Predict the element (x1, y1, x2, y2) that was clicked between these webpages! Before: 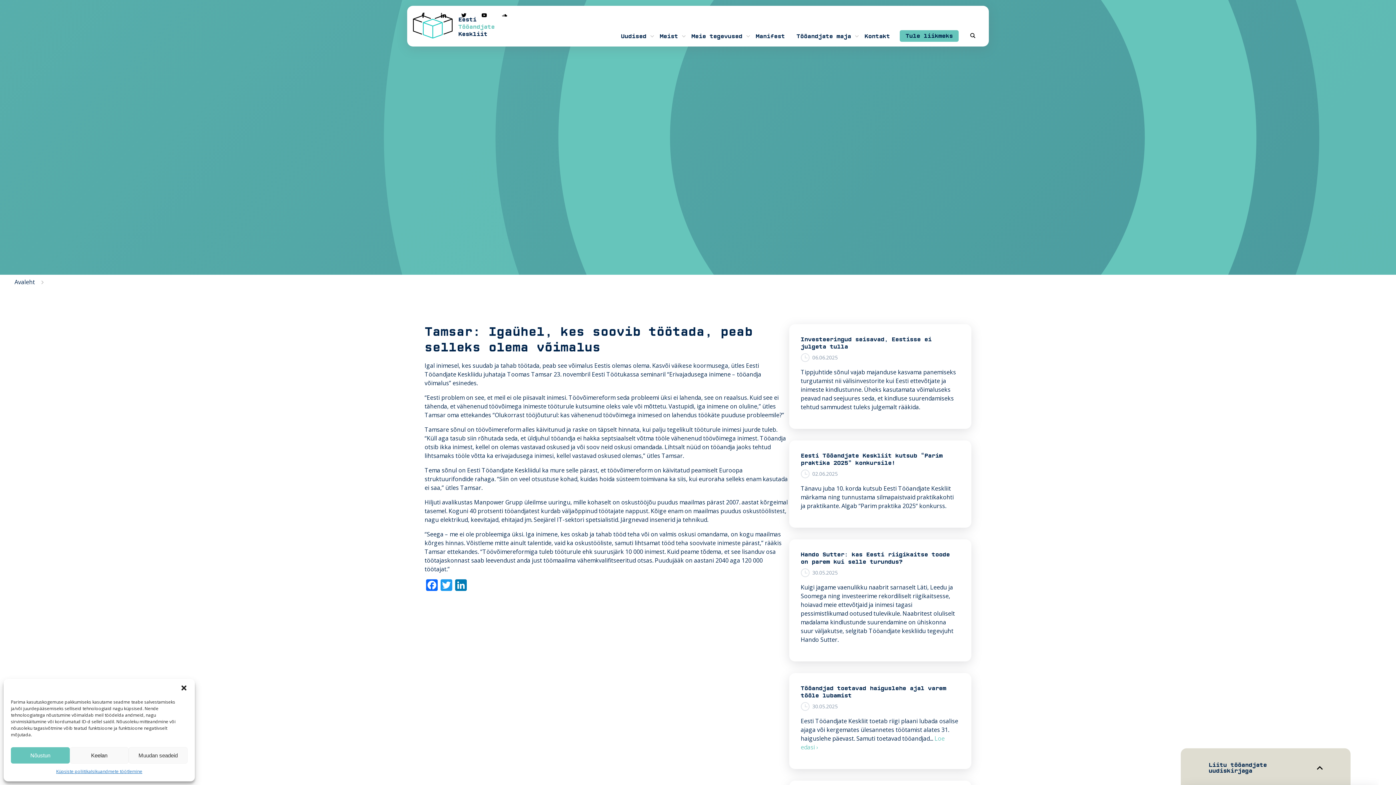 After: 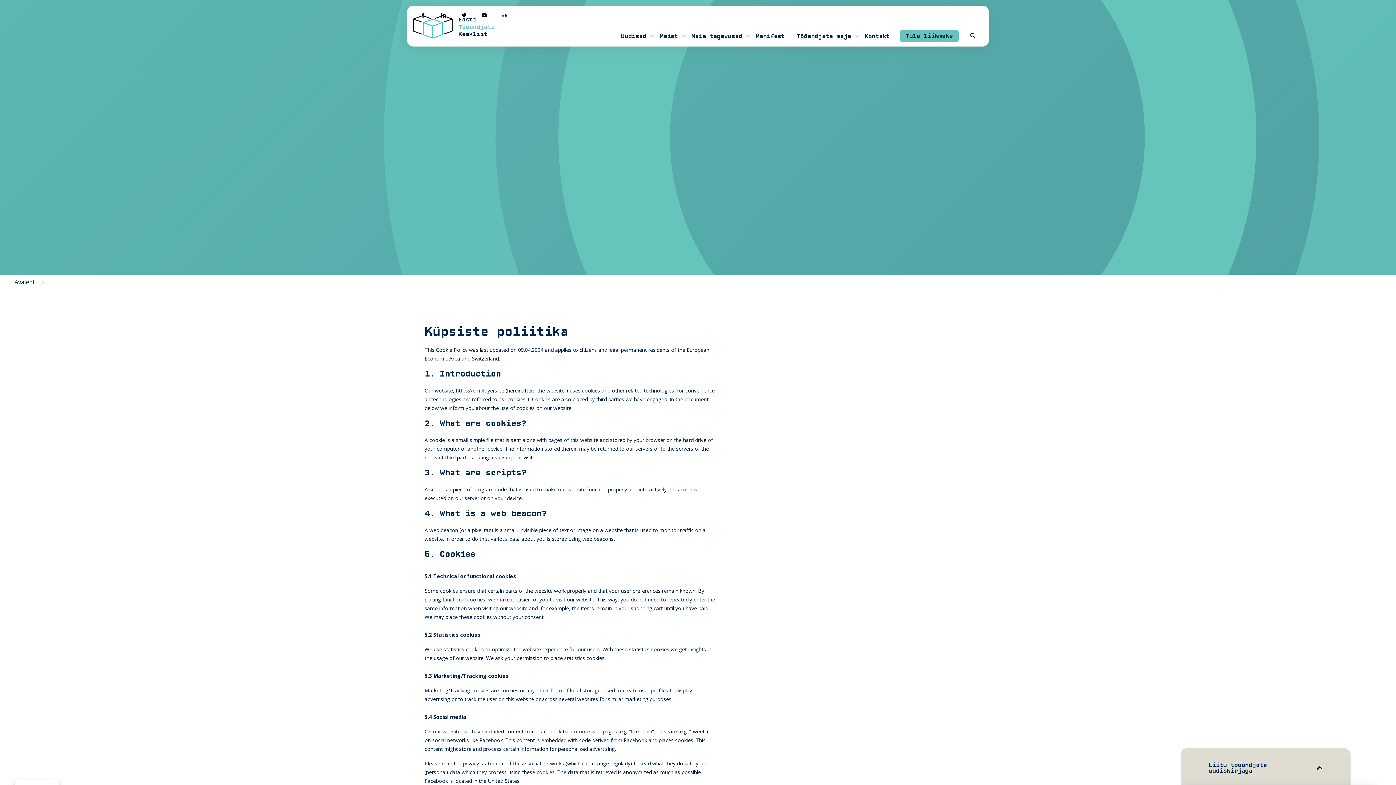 Action: bbox: (56, 767, 91, 776) label: Küpsiste poliitika